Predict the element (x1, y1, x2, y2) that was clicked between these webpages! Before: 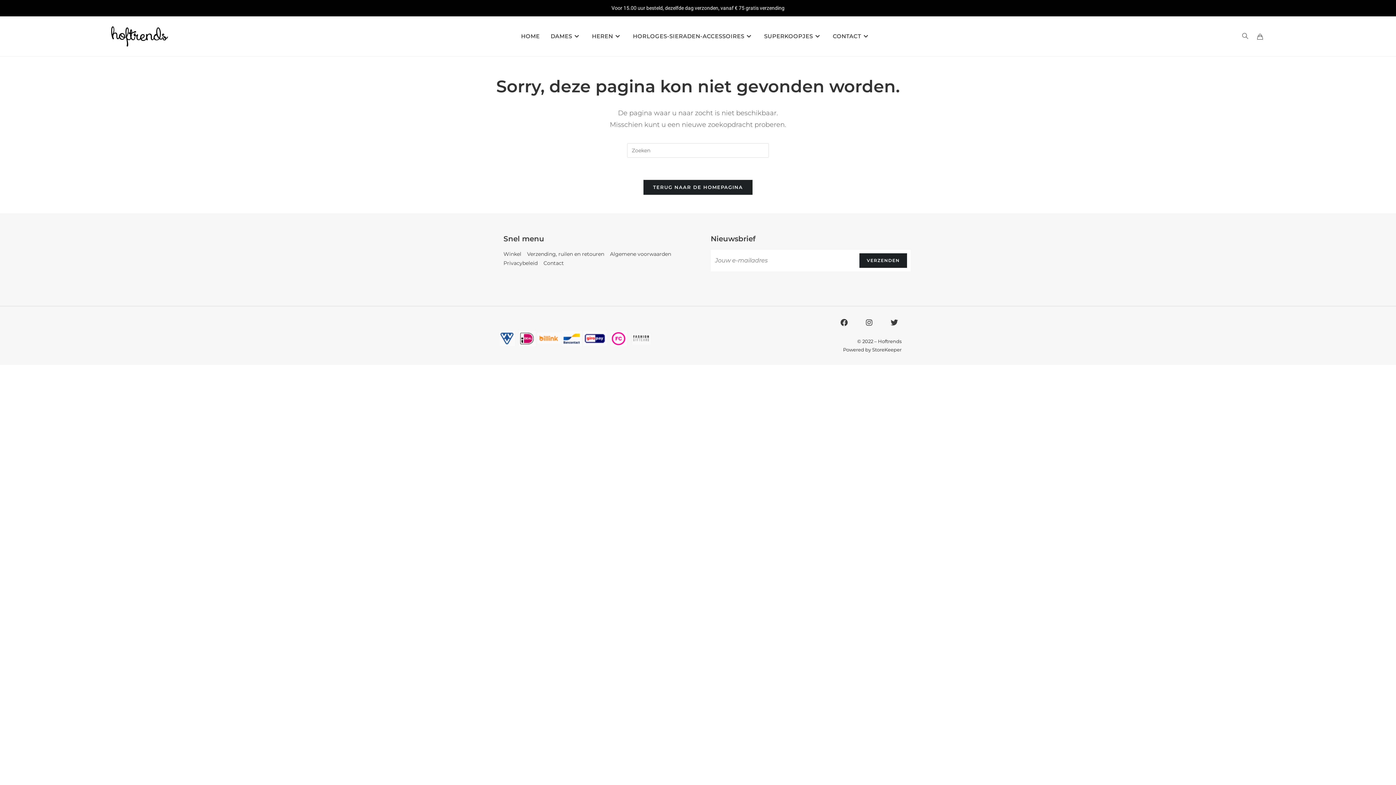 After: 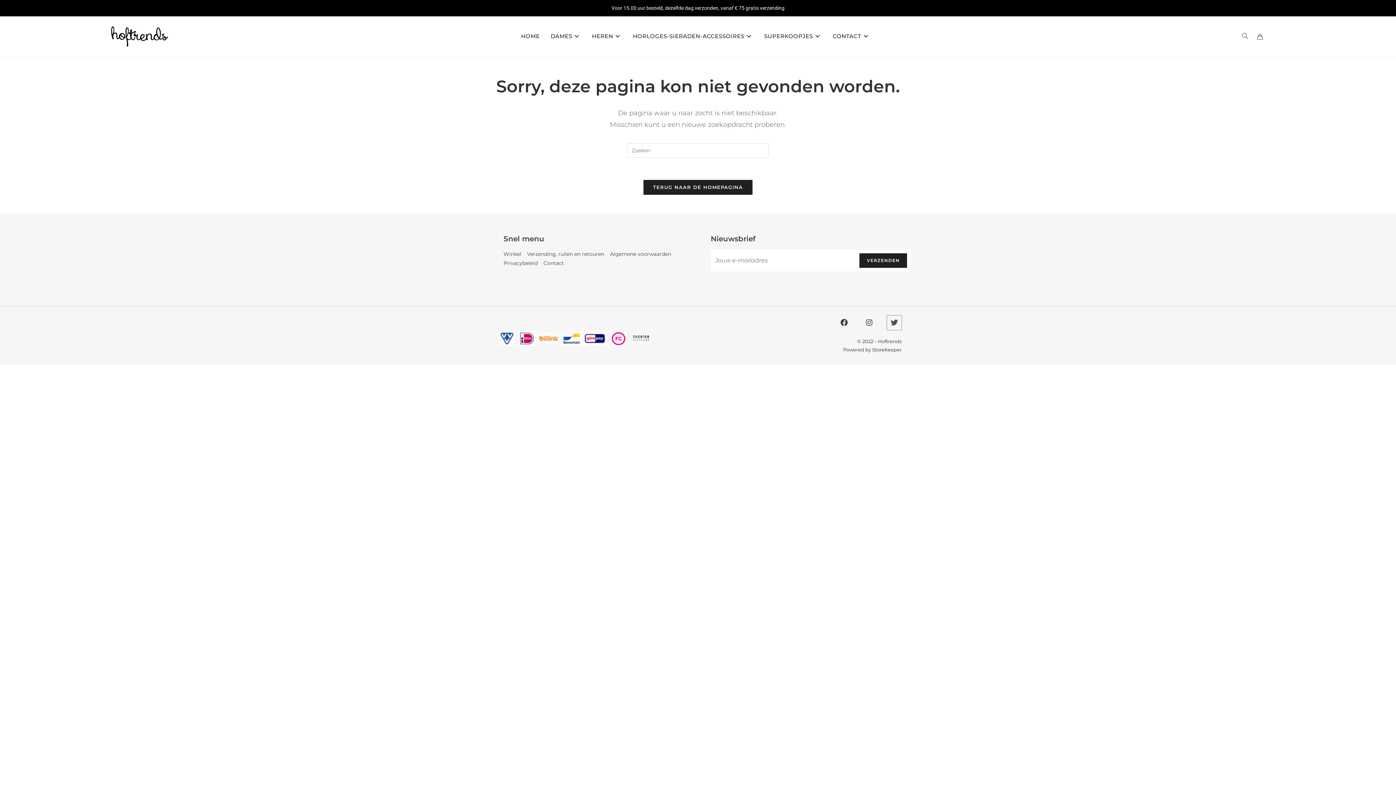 Action: bbox: (887, 315, 901, 330) label: Twitter